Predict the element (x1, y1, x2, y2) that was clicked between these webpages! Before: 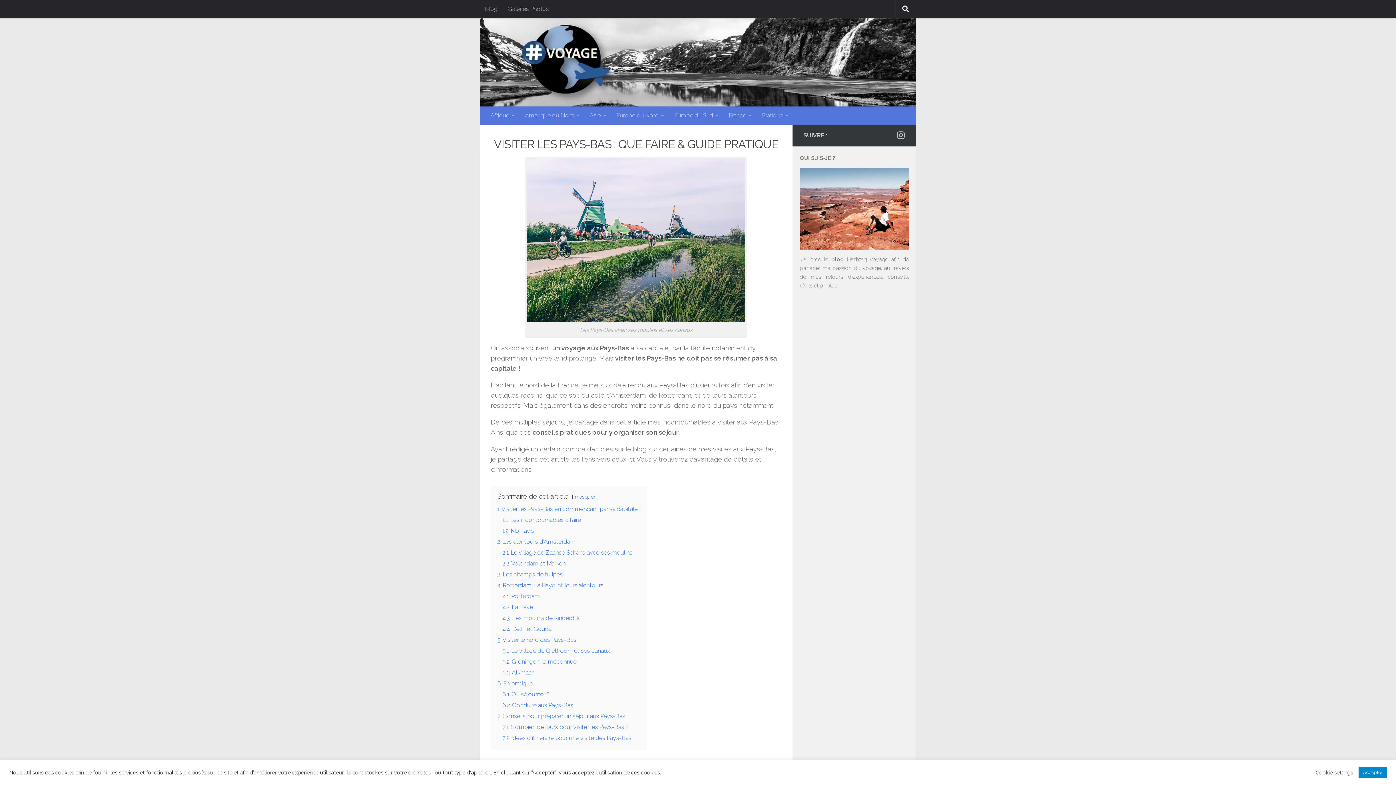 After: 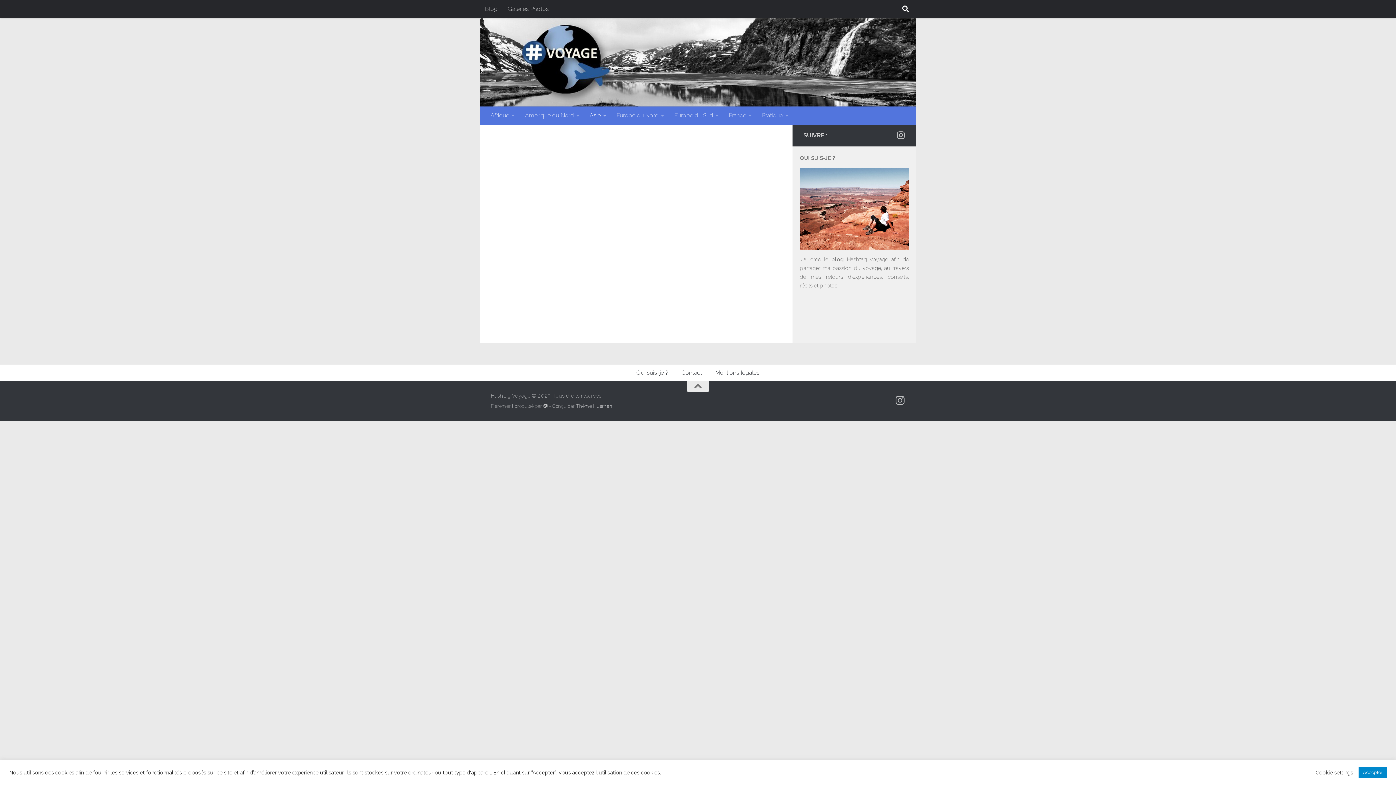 Action: bbox: (584, 106, 611, 124) label: Asie